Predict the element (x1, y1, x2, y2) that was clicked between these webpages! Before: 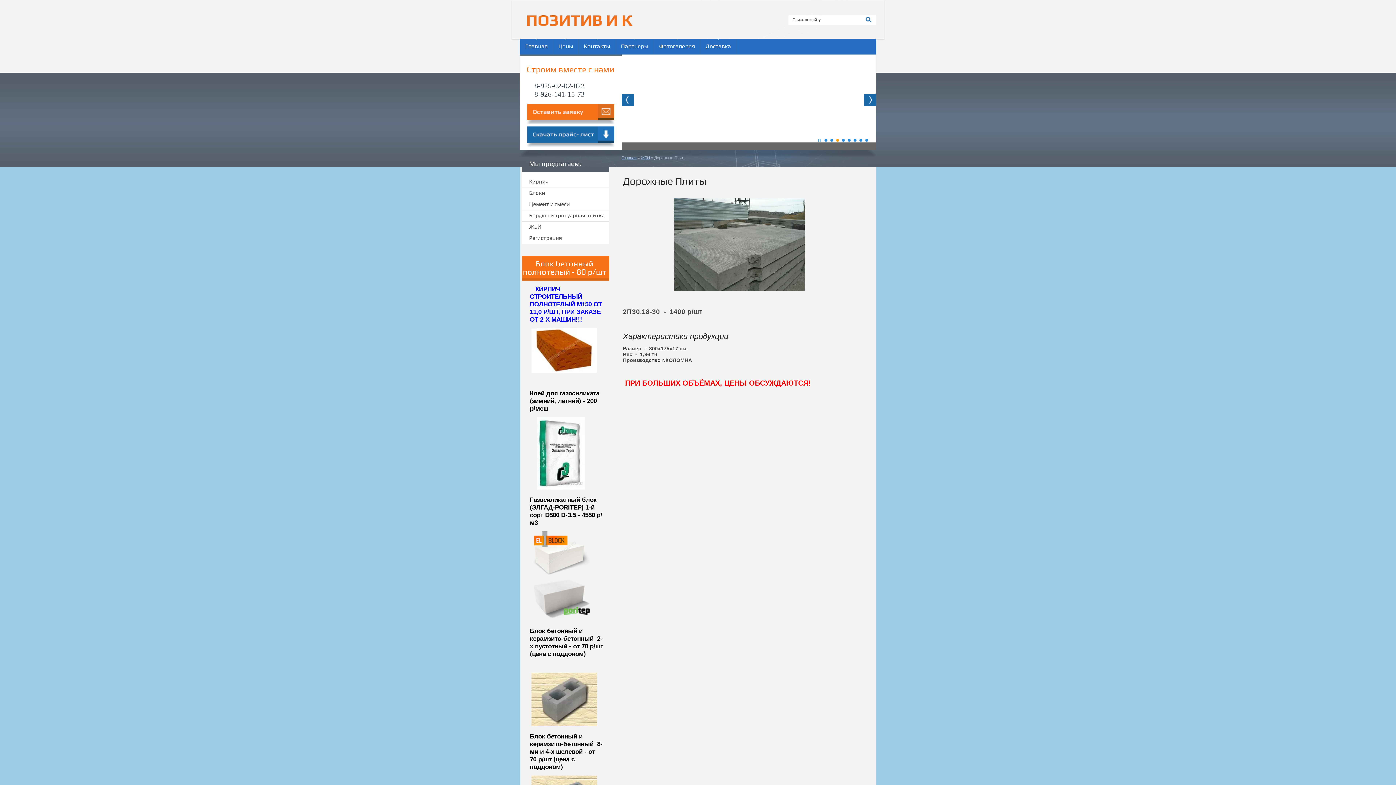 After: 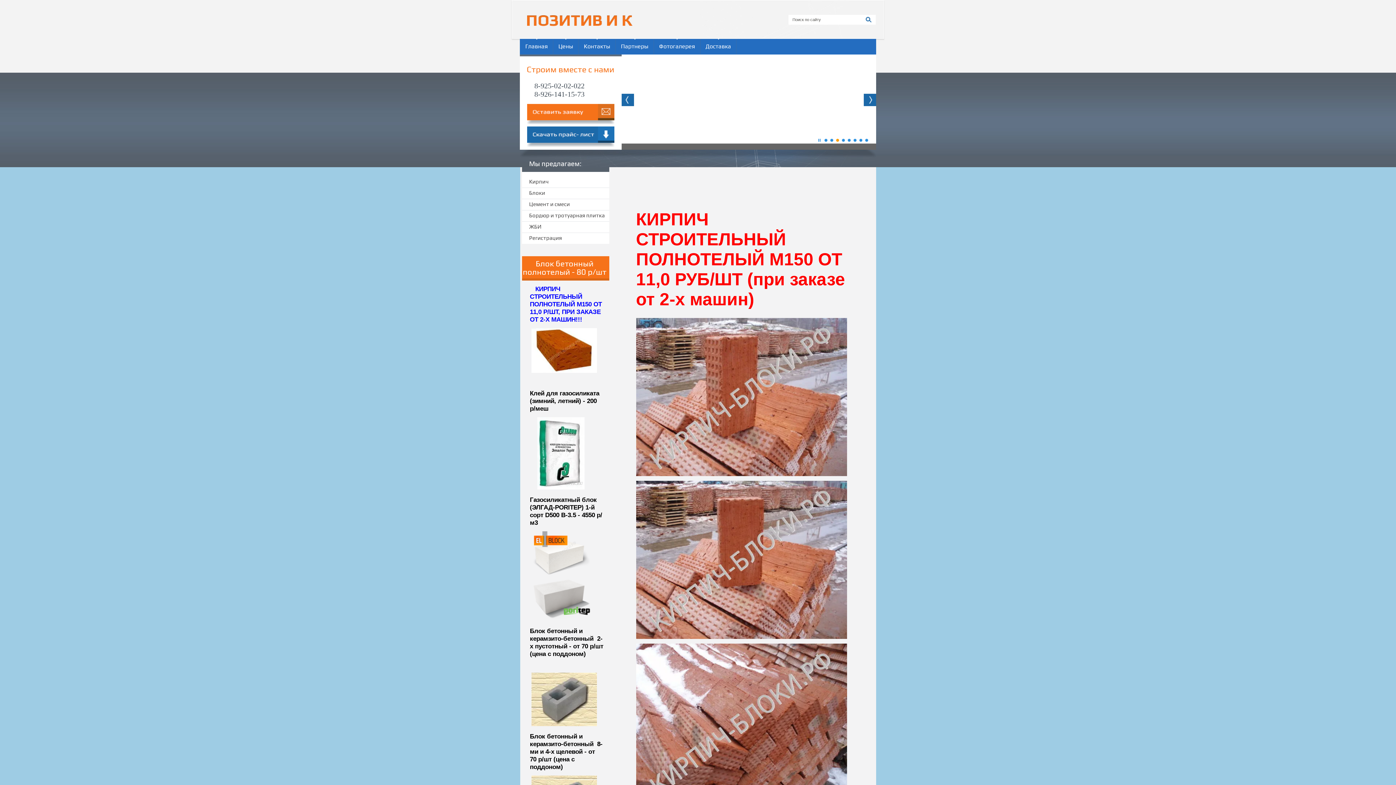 Action: label: Главная bbox: (520, 38, 553, 54)